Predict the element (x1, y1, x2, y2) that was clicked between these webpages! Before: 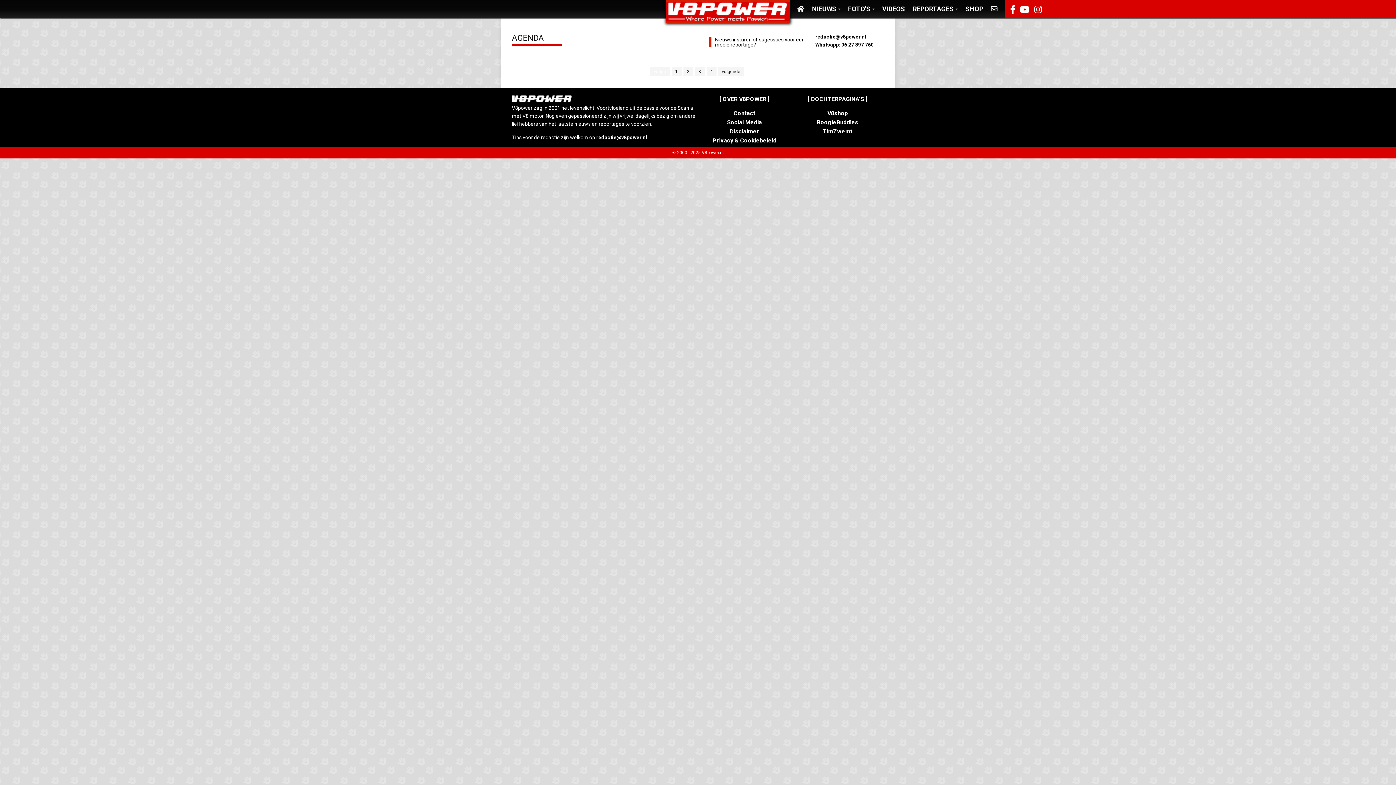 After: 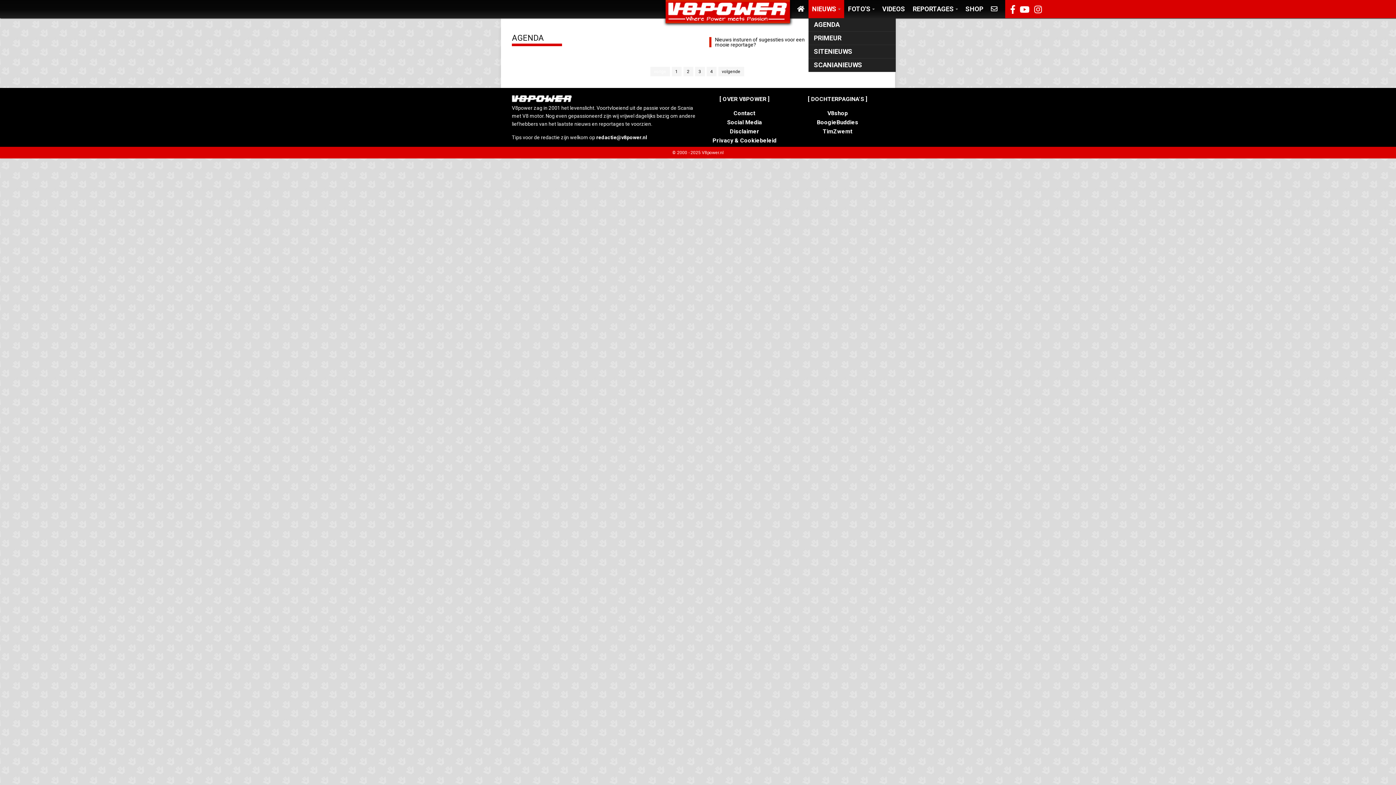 Action: bbox: (808, 0, 844, 18) label: NIEUWS